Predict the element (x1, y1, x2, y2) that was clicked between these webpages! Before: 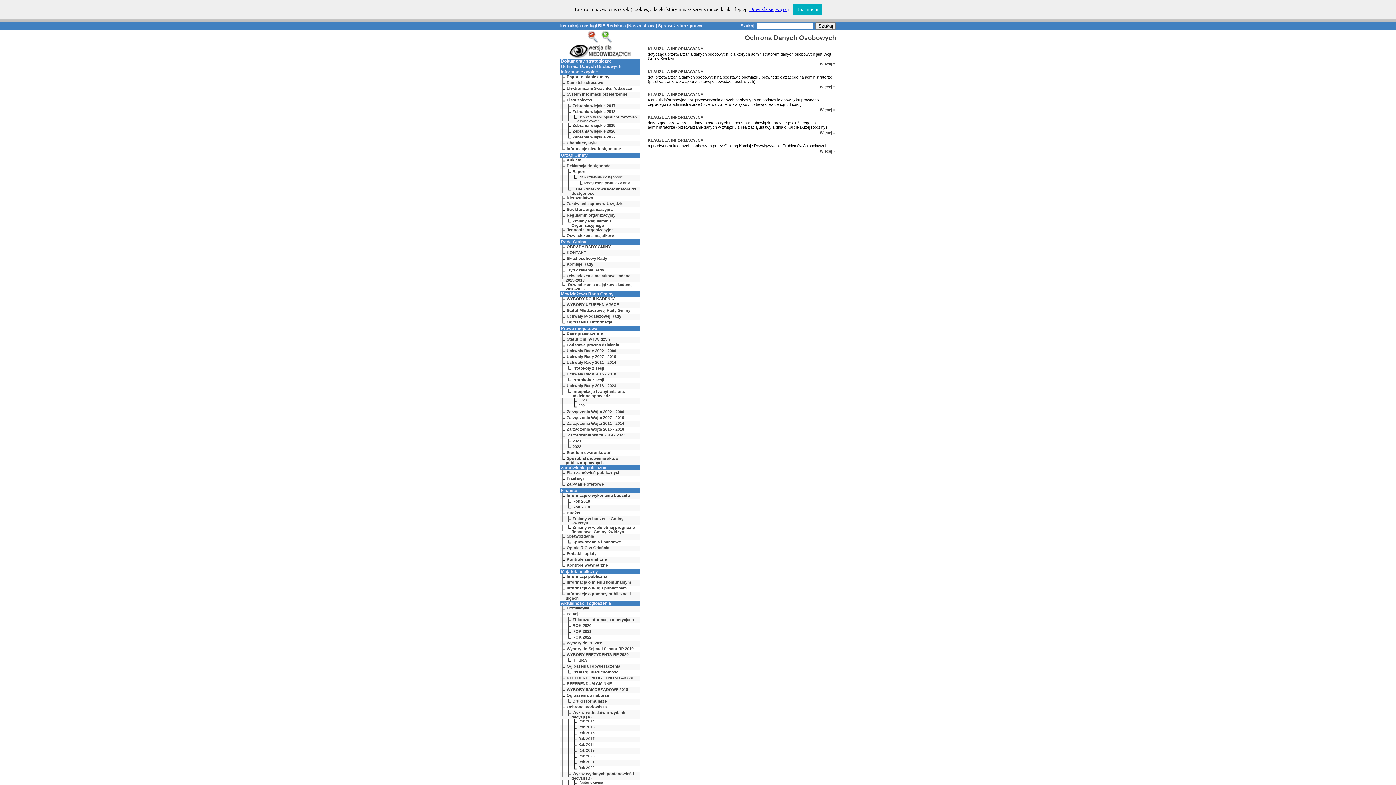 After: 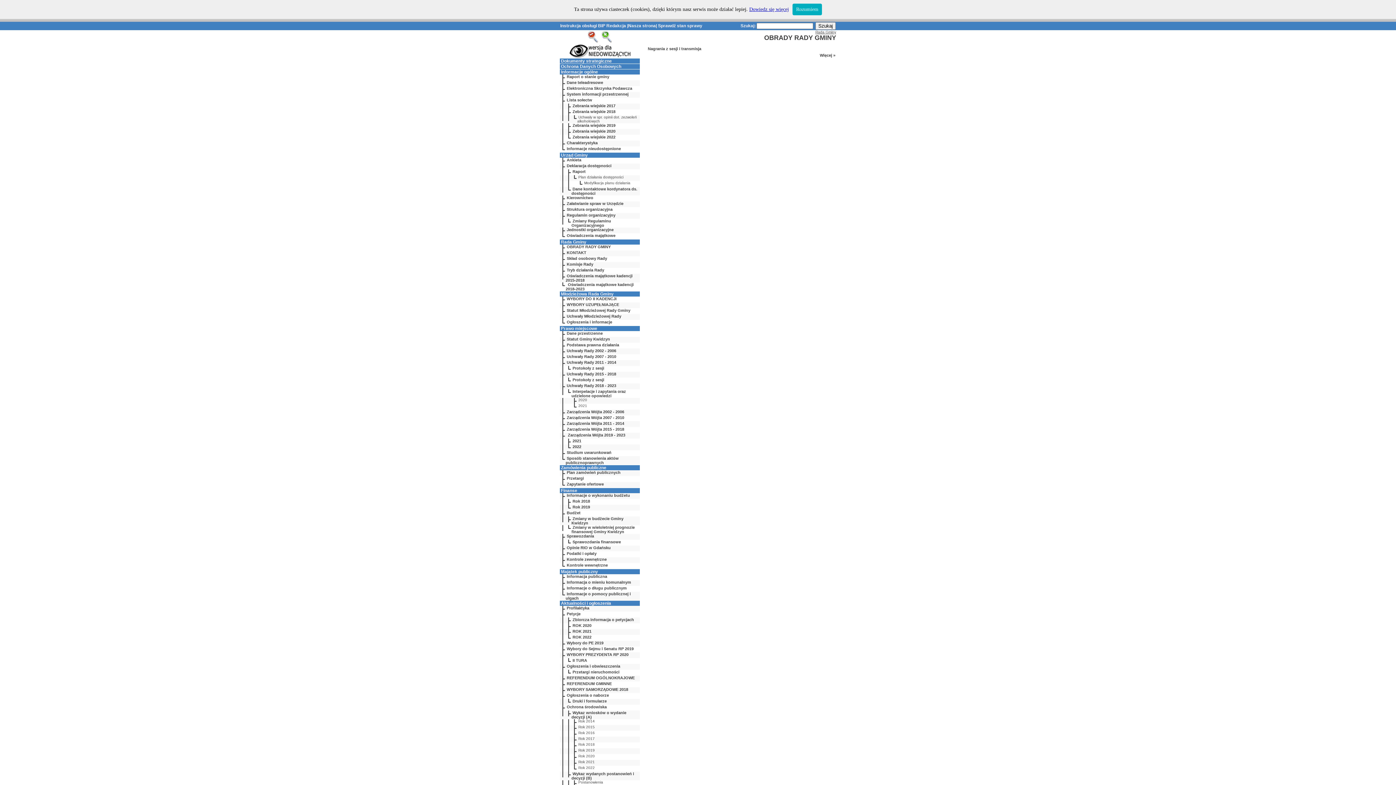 Action: bbox: (566, 244, 610, 249) label: OBRADY RADY GMINY